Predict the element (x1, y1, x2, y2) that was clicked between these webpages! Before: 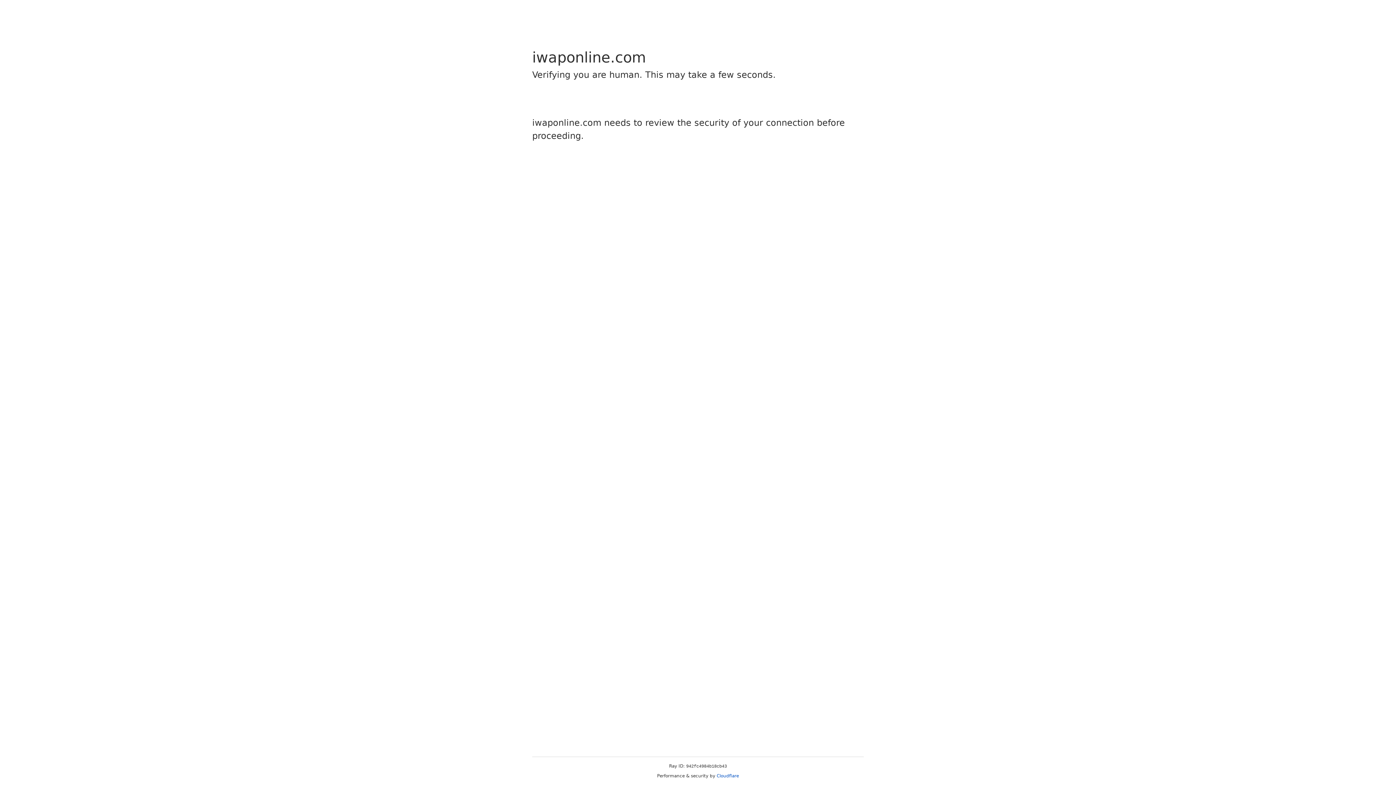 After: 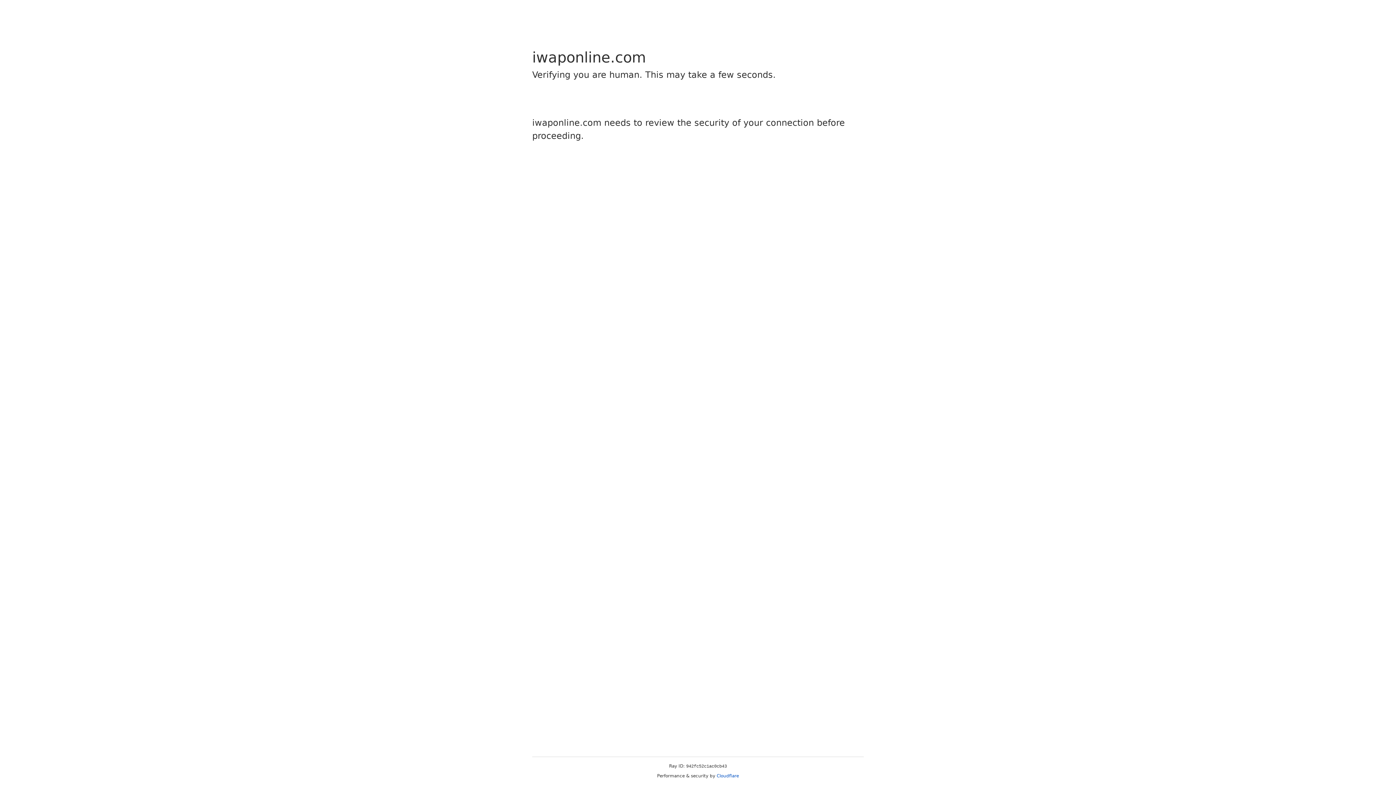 Action: label: Cloudflare bbox: (716, 773, 739, 778)